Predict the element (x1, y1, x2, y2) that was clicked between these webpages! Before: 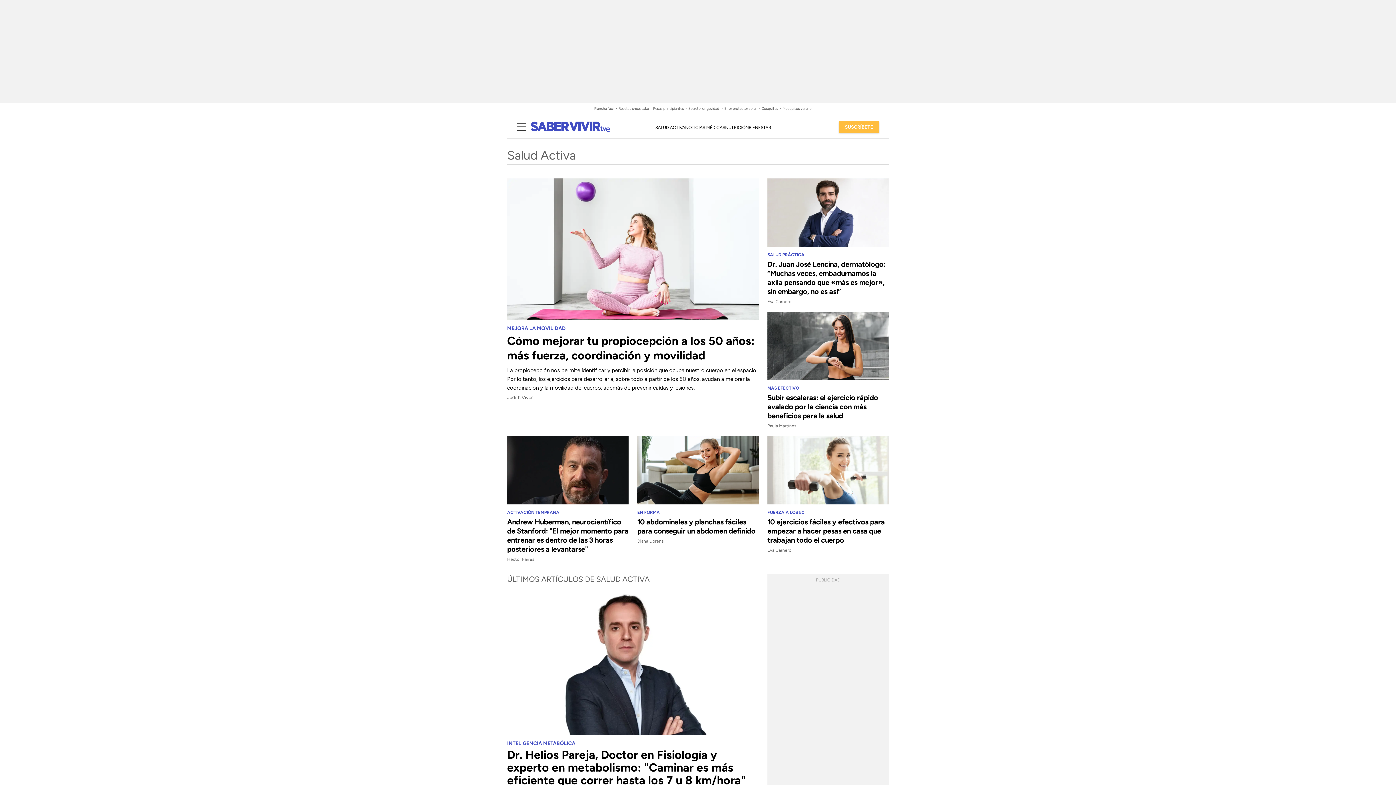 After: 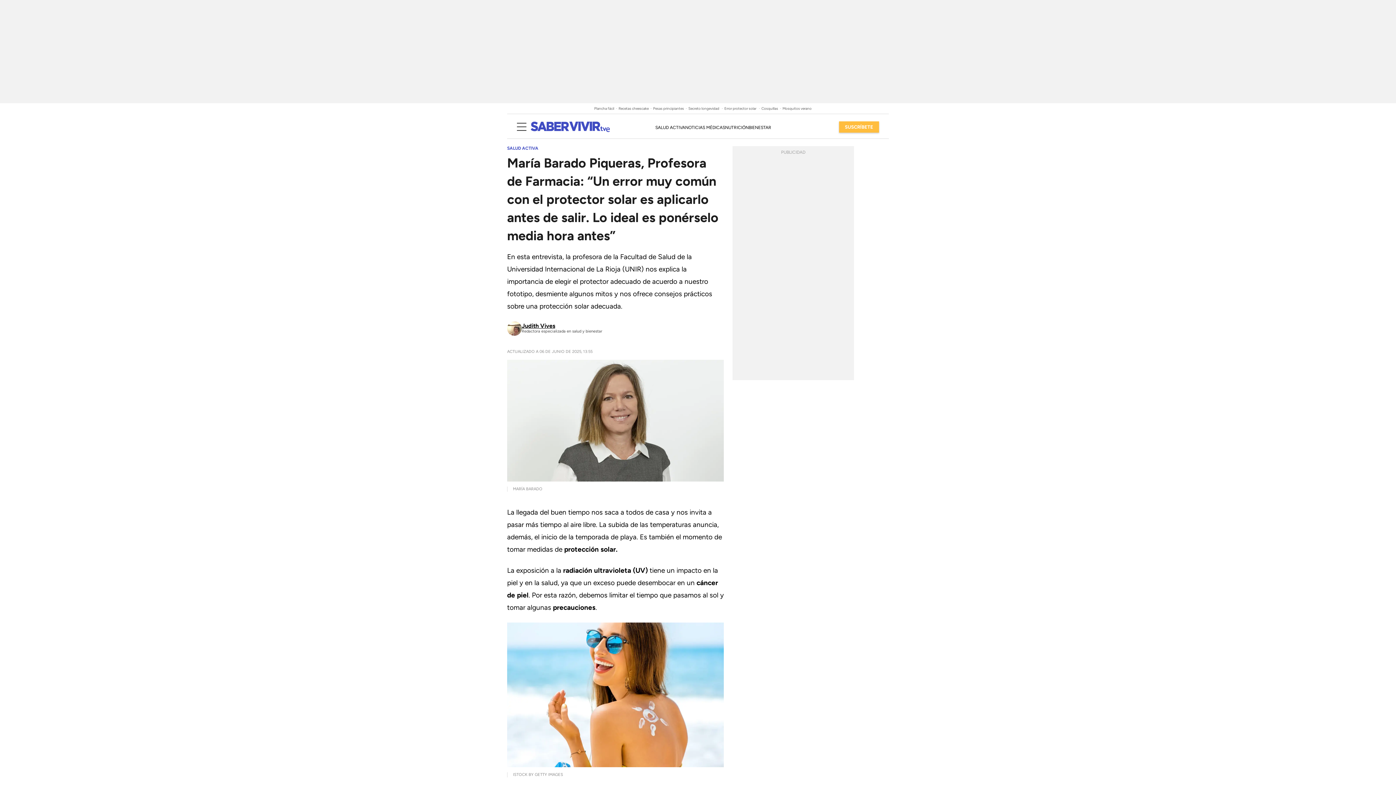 Action: label: Error protector solar  bbox: (724, 106, 760, 110)